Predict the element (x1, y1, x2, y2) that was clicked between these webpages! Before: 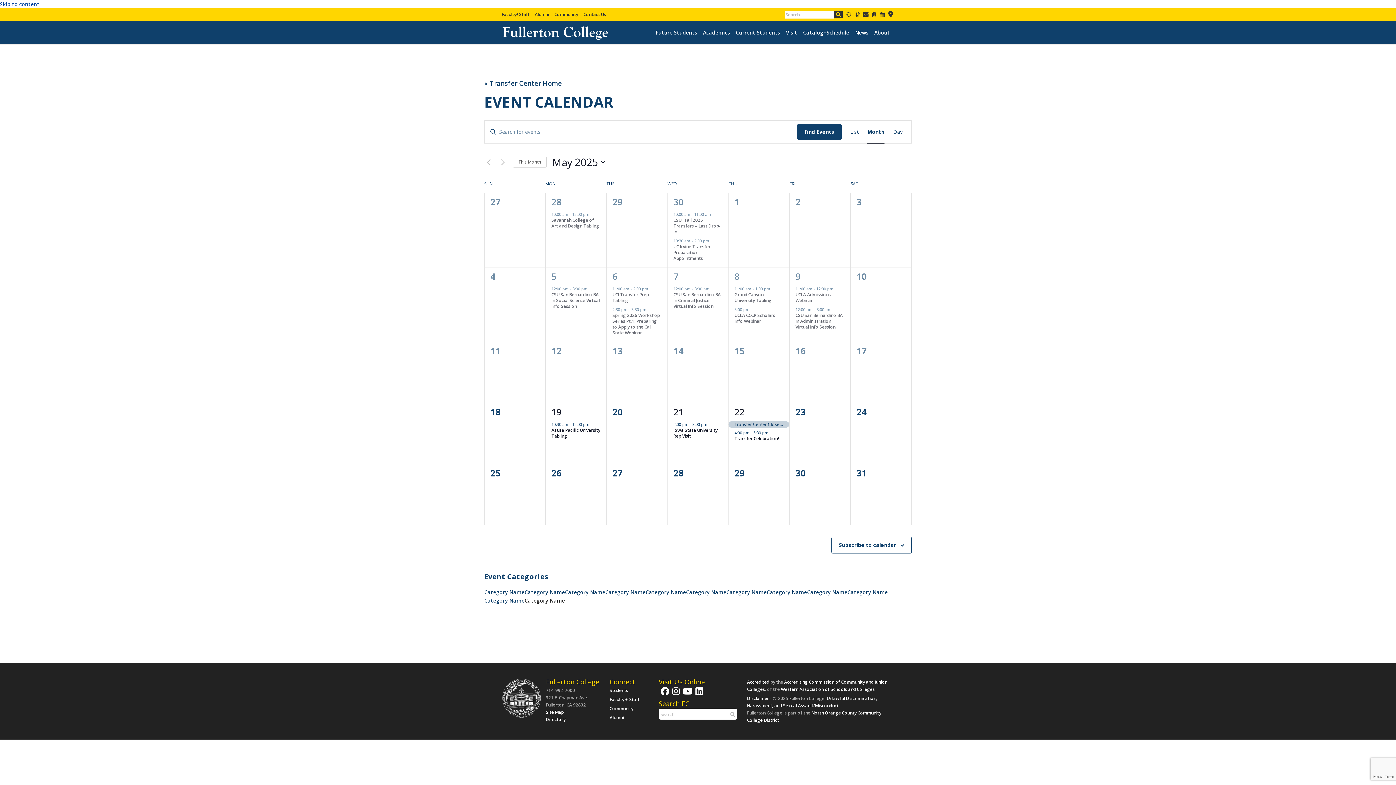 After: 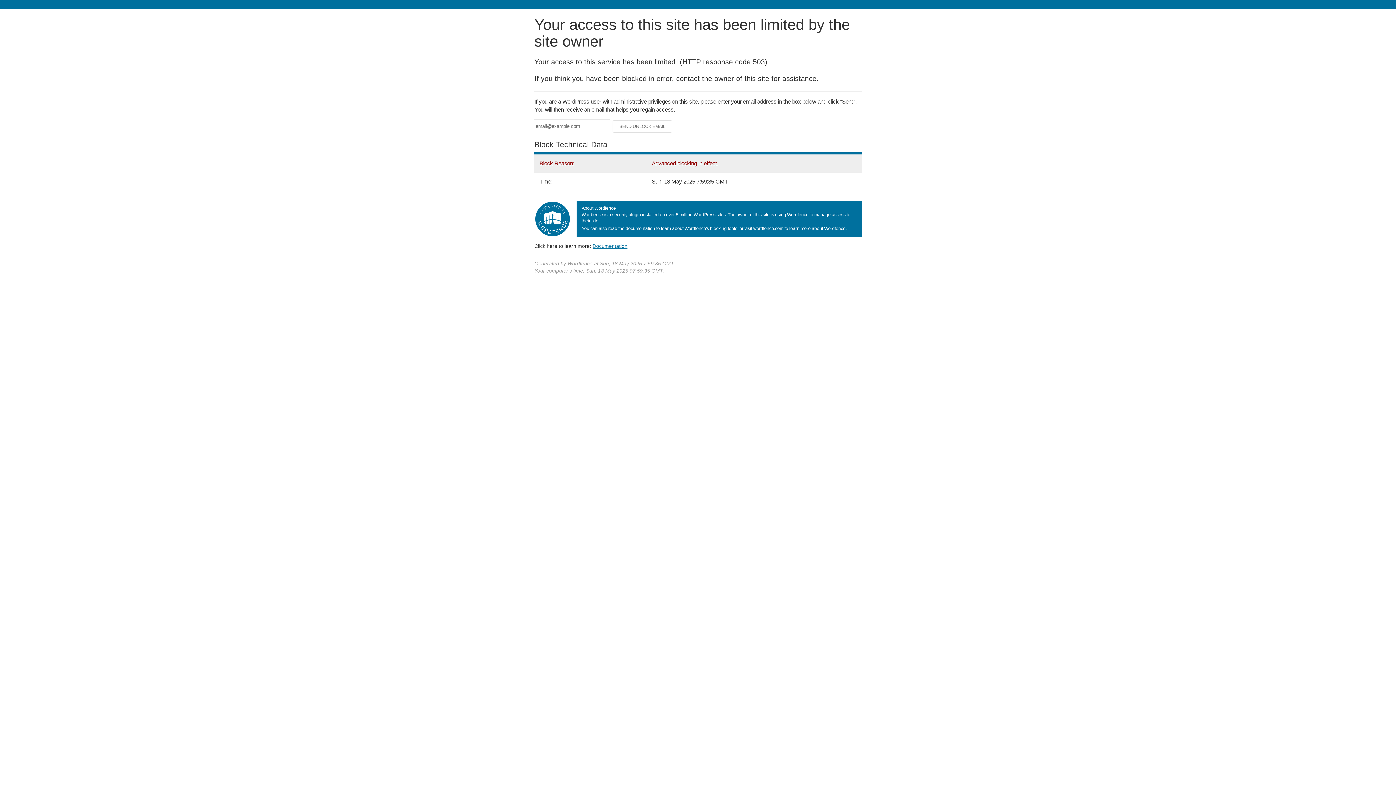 Action: bbox: (609, 705, 633, 715) label: Community